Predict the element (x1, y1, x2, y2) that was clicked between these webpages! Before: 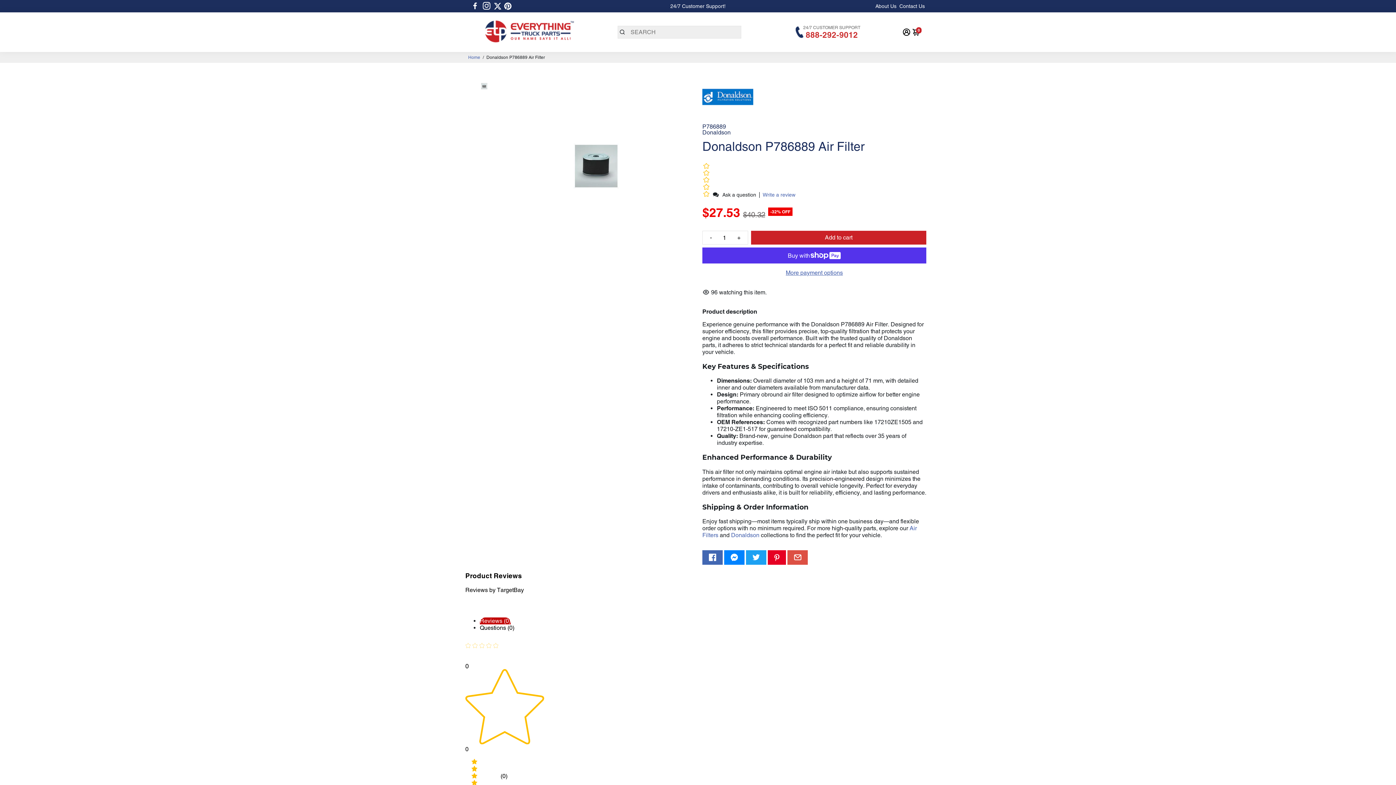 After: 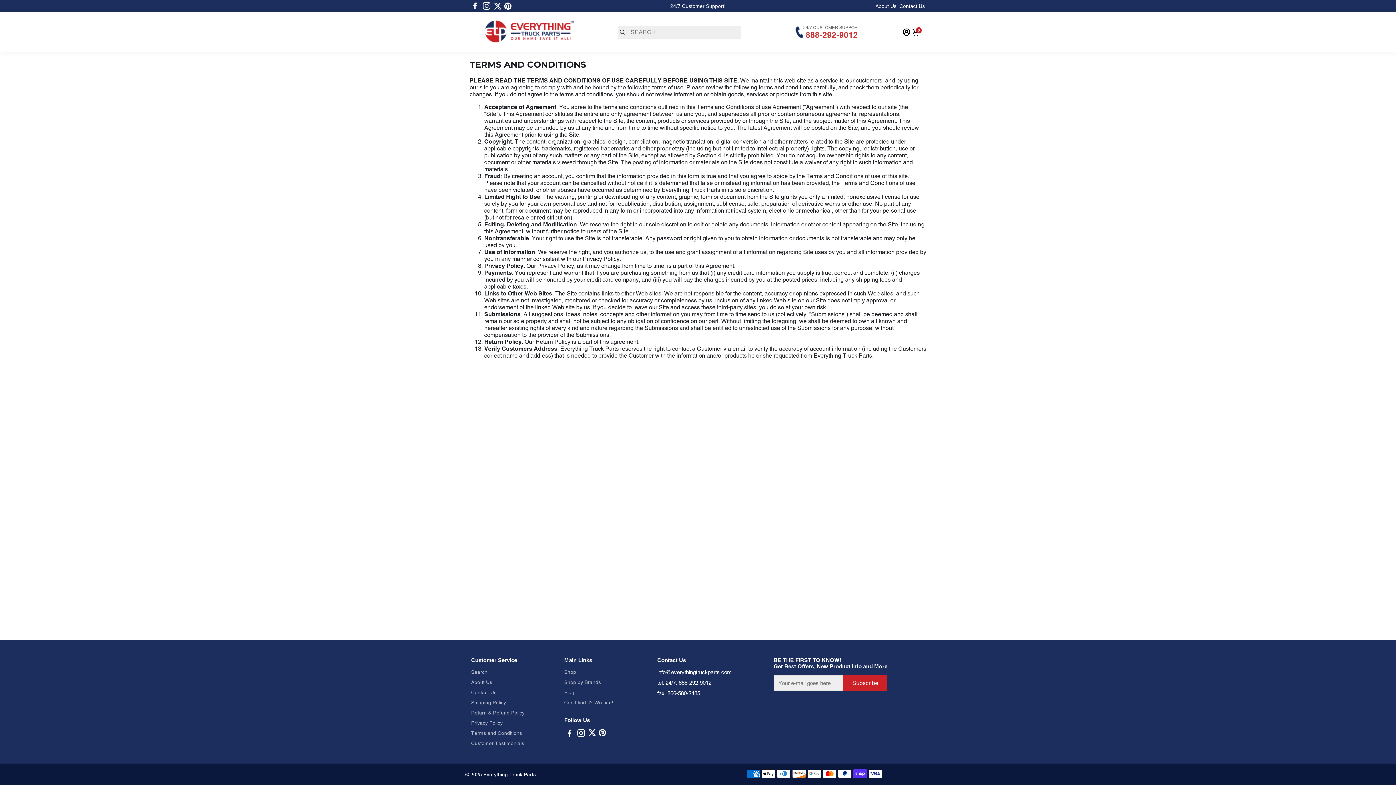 Action: bbox: (471, 730, 524, 736) label: Terms and Conditions